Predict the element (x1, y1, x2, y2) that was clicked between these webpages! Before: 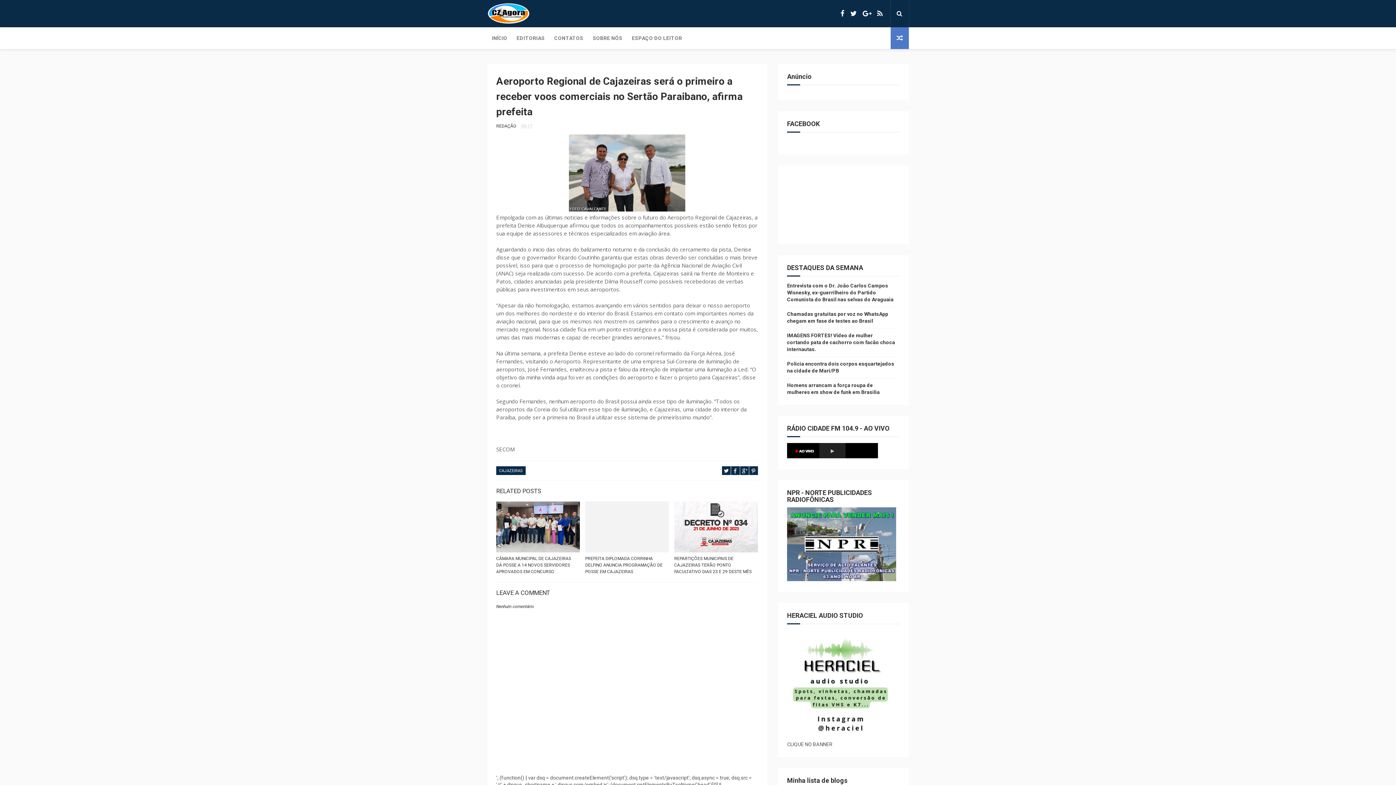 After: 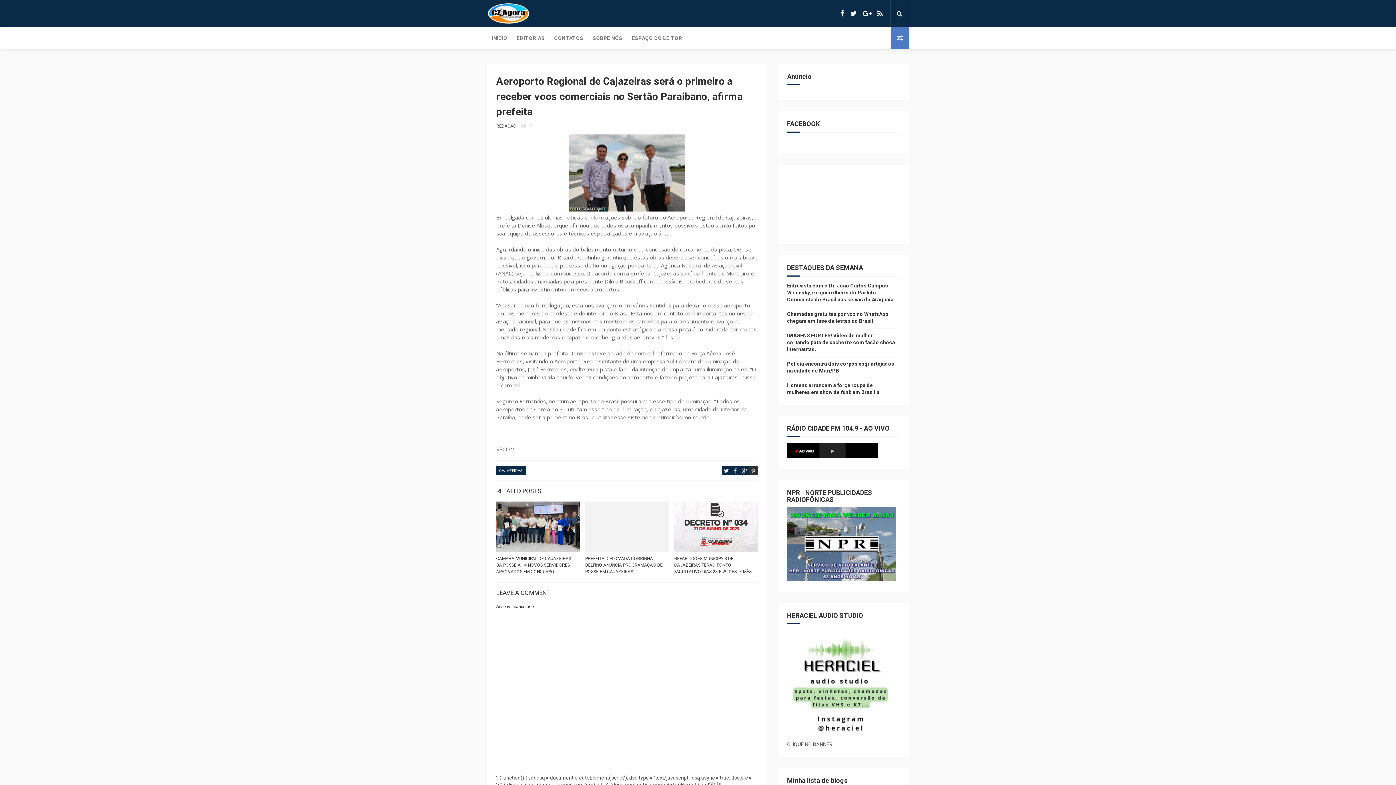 Action: bbox: (749, 466, 758, 475)